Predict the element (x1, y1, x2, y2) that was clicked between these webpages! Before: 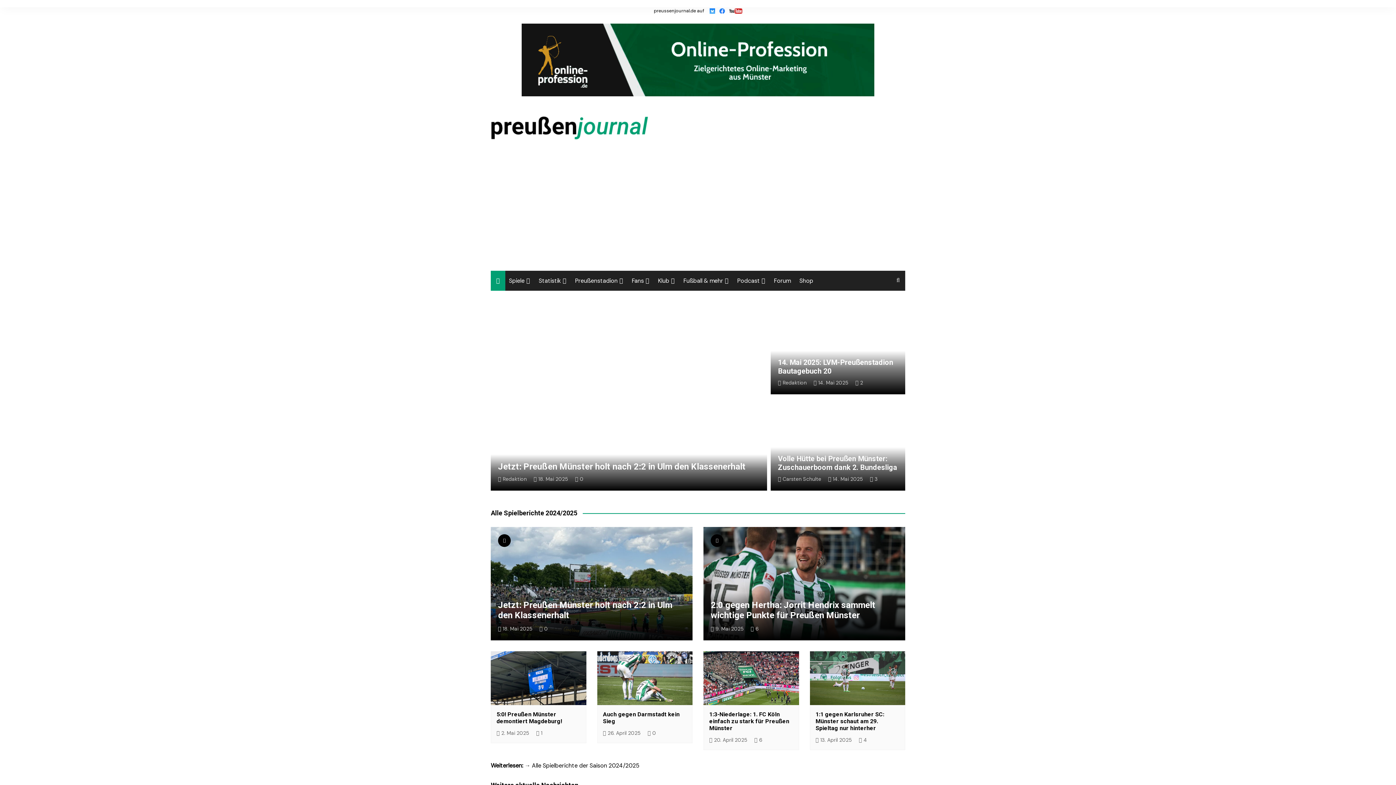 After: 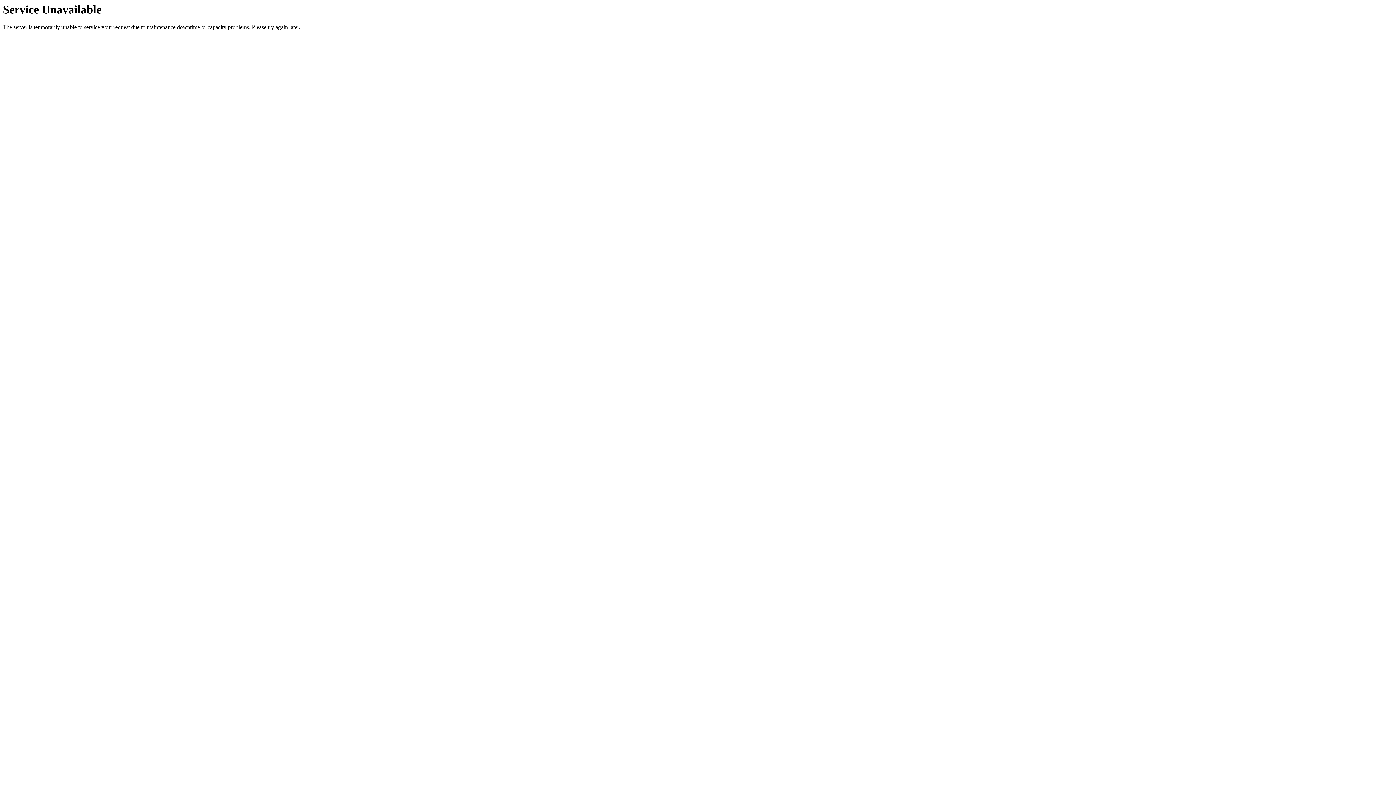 Action: label: 9. Mai 2025 bbox: (710, 625, 744, 633)